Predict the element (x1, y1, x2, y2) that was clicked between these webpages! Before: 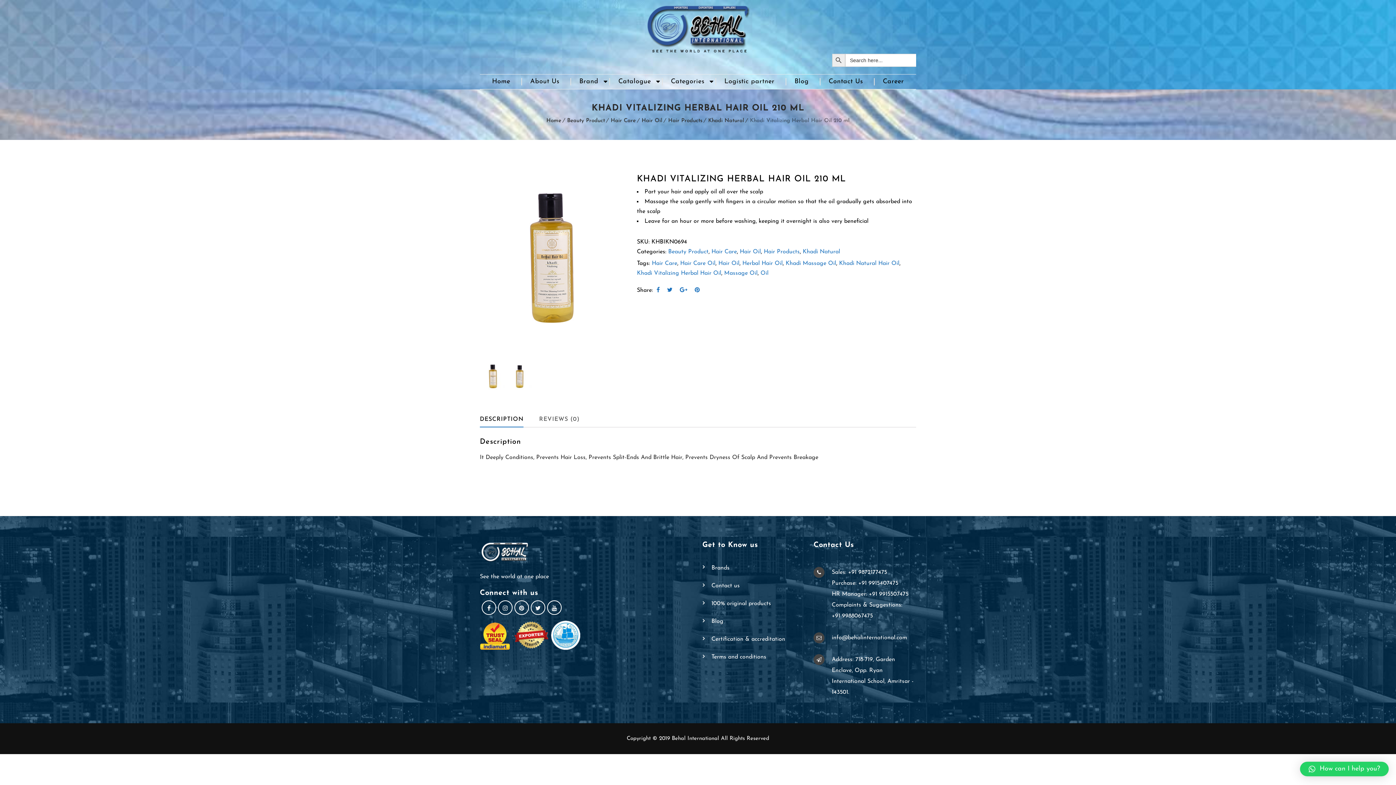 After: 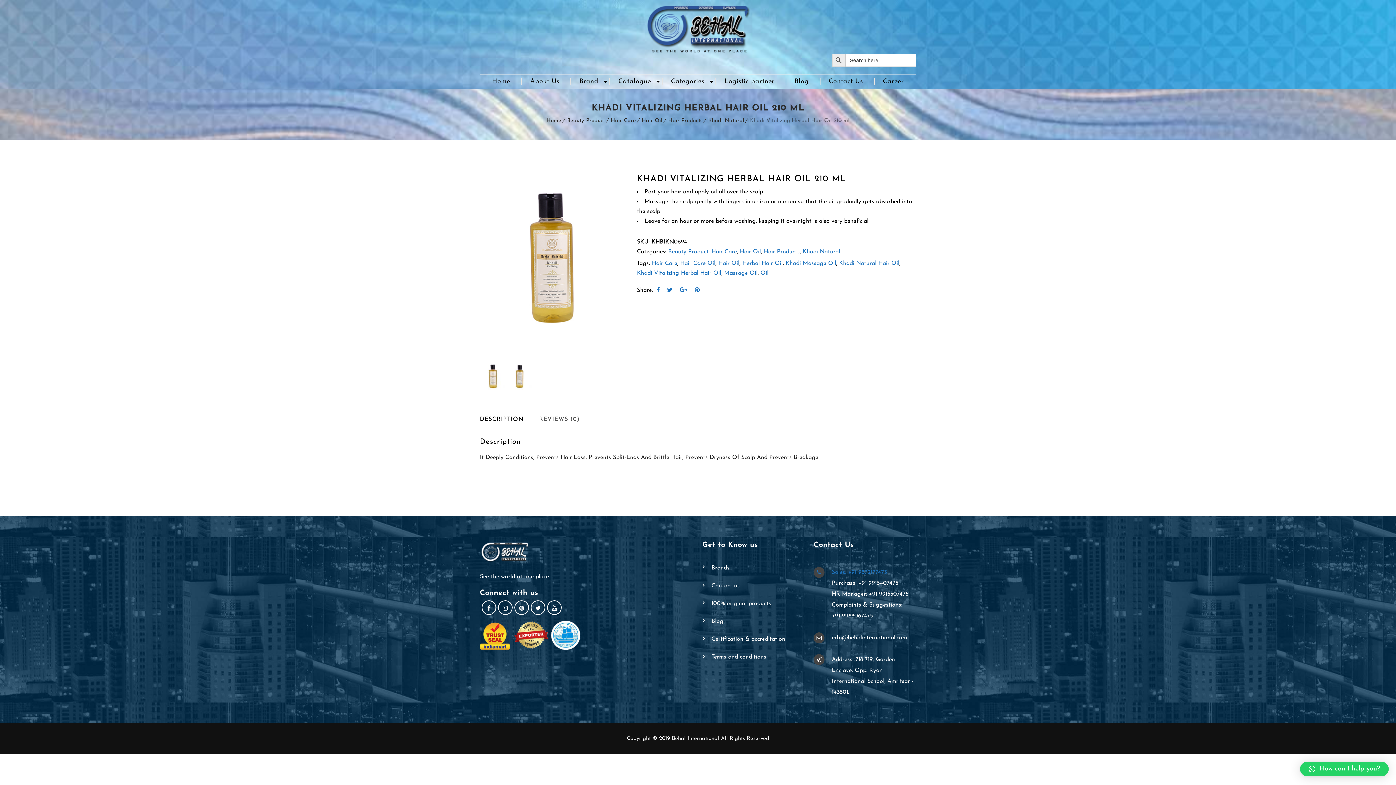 Action: bbox: (832, 569, 887, 575) label: Sales: +91 9872177475